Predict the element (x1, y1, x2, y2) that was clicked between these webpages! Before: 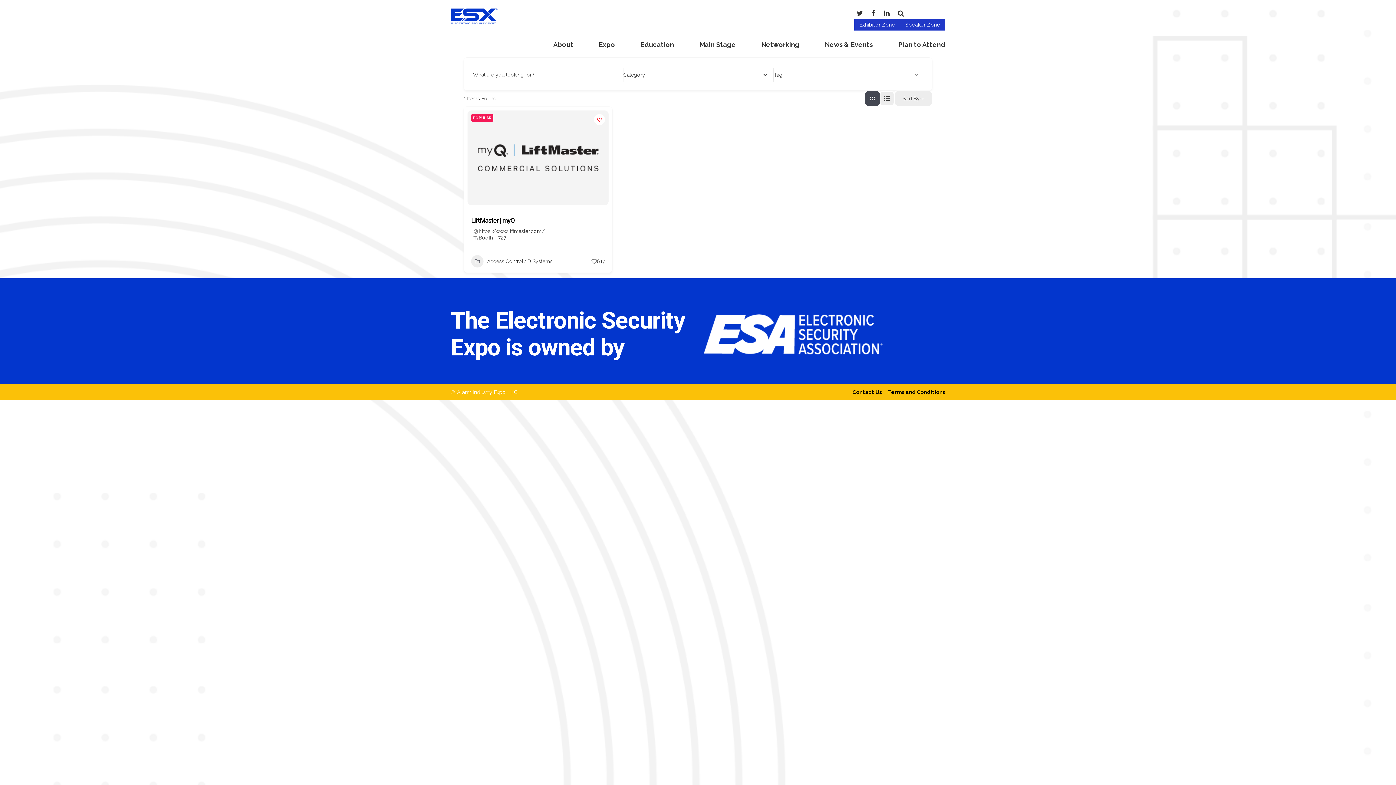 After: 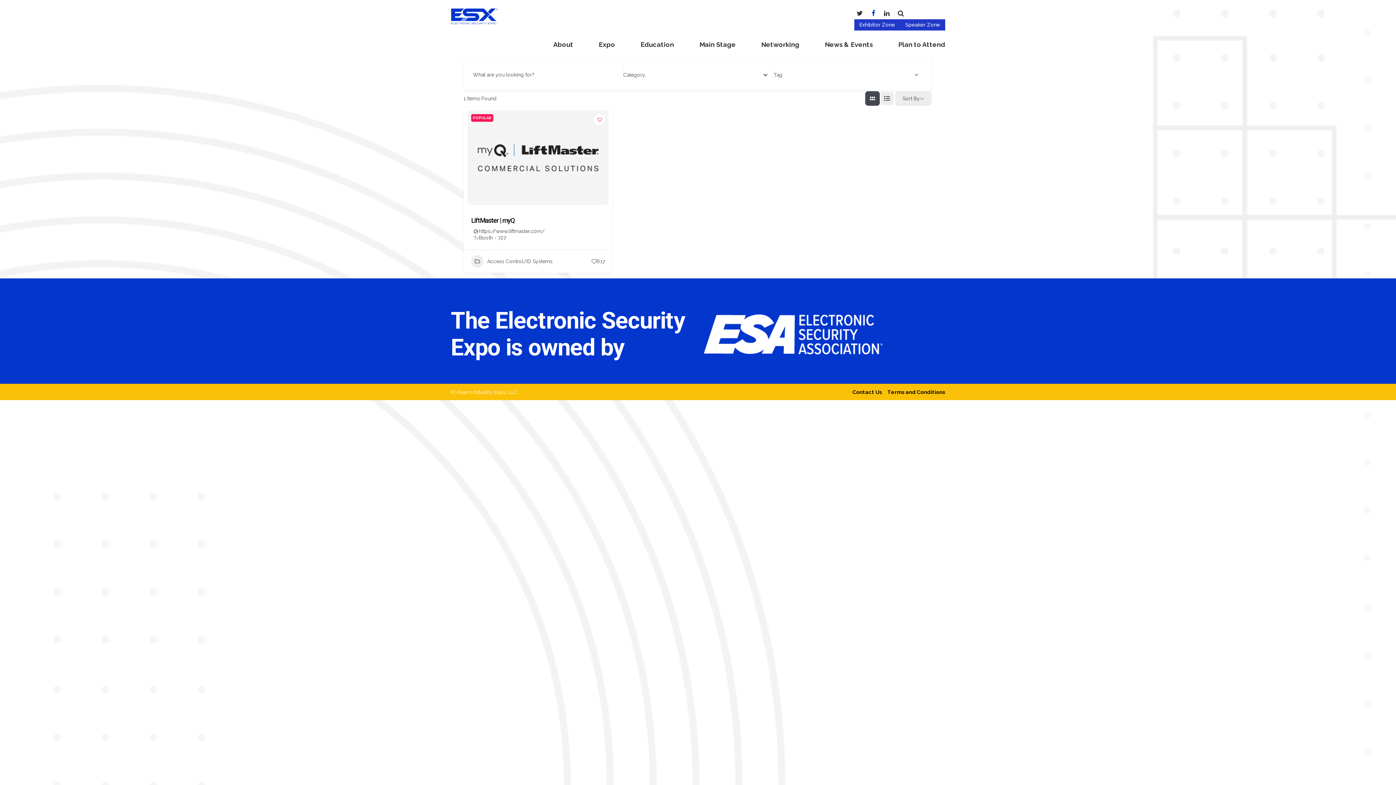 Action: bbox: (869, 9, 878, 16)